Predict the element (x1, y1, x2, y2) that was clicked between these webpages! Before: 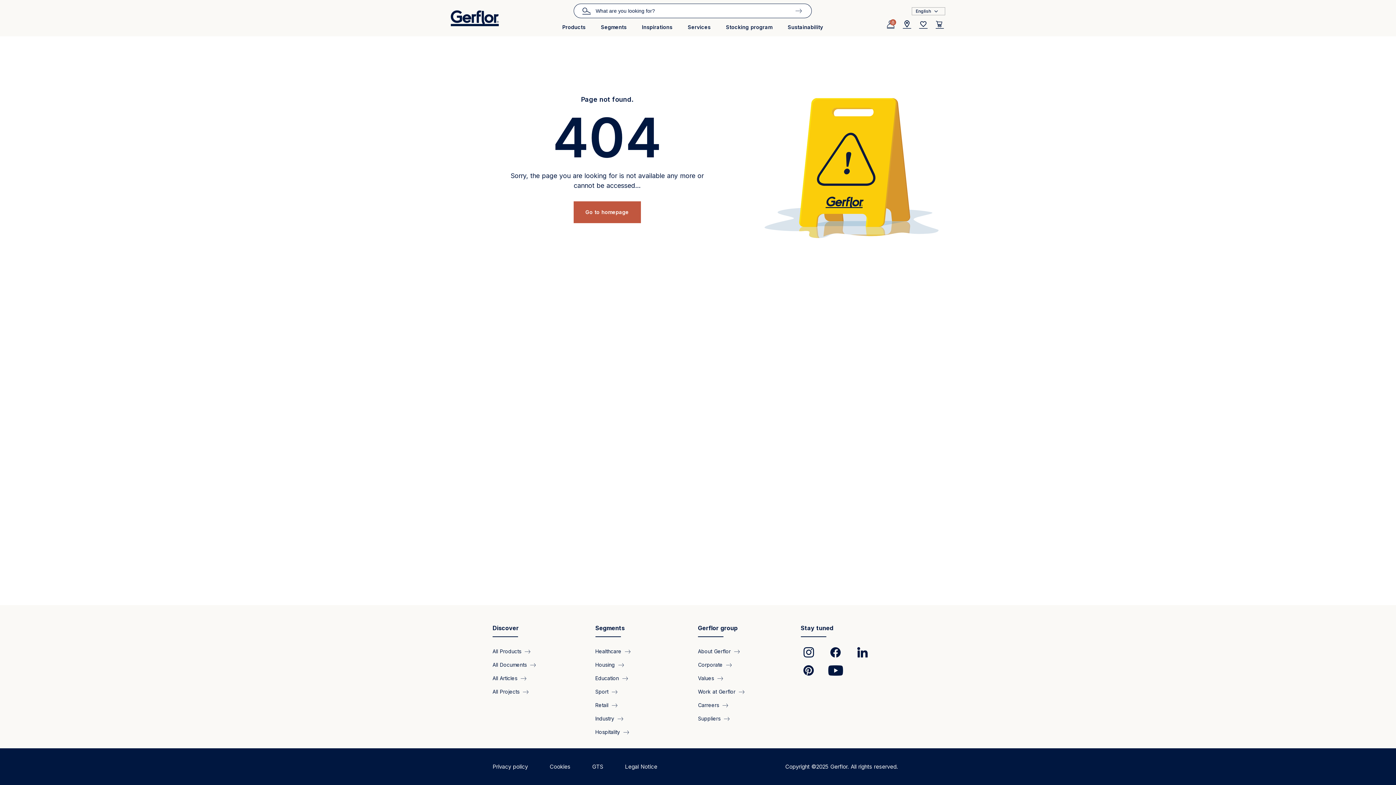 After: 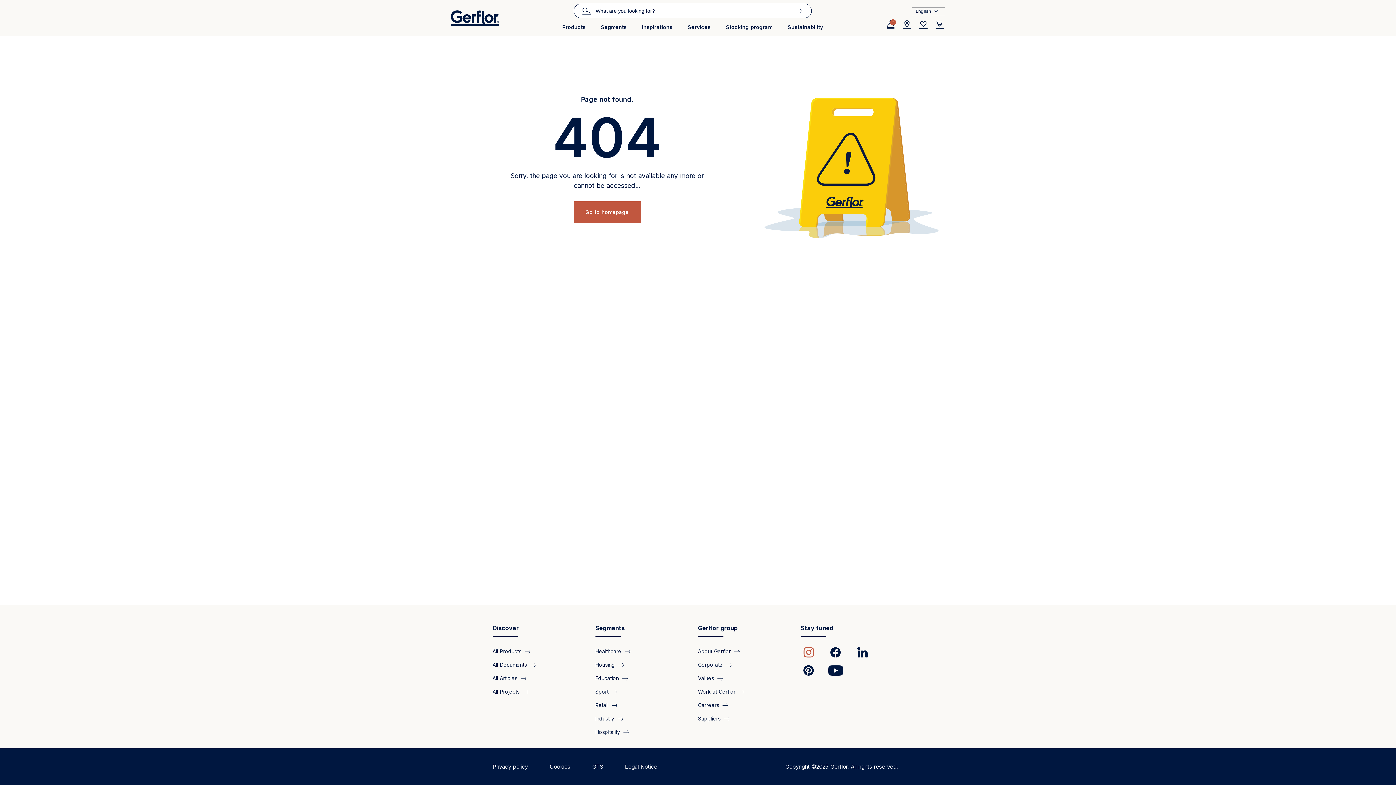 Action: label: instagram bbox: (803, 647, 814, 658)